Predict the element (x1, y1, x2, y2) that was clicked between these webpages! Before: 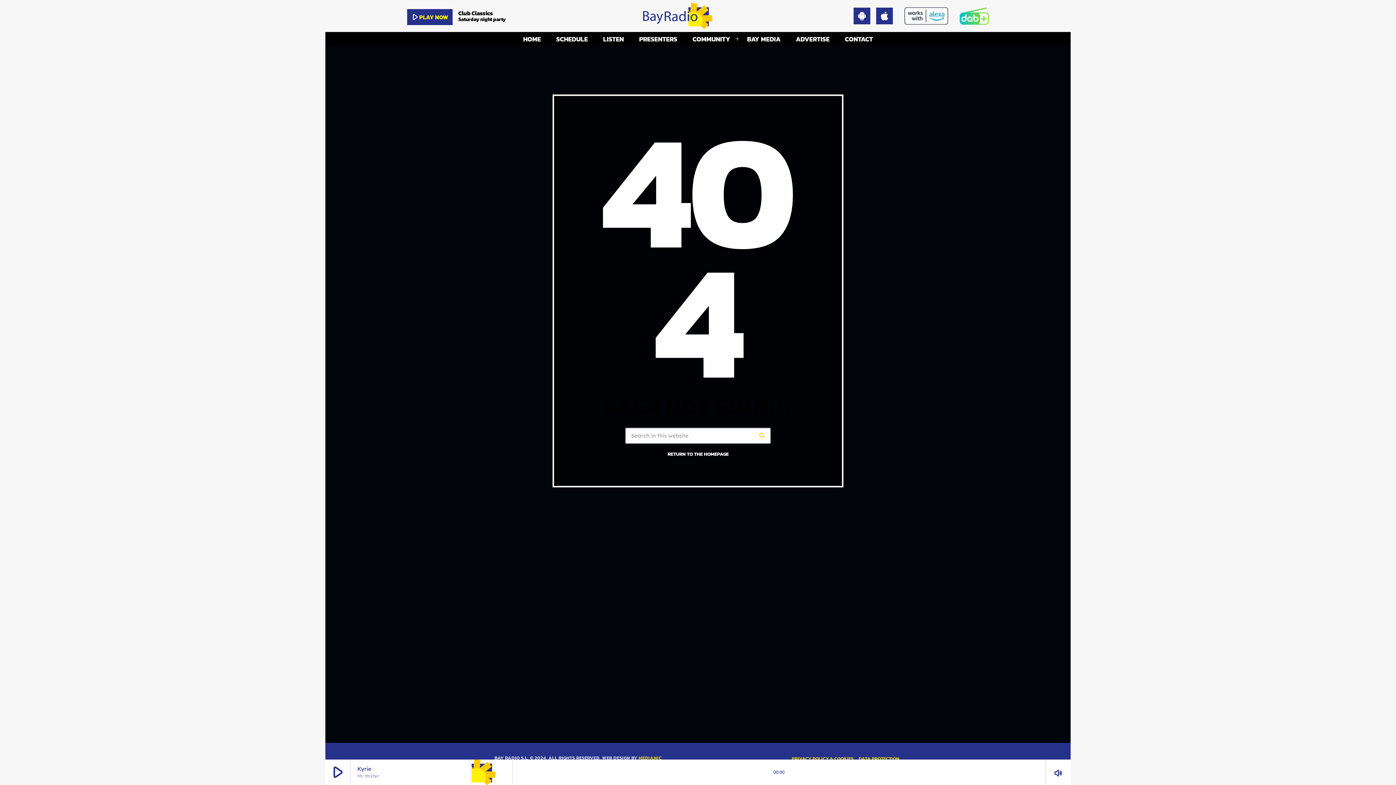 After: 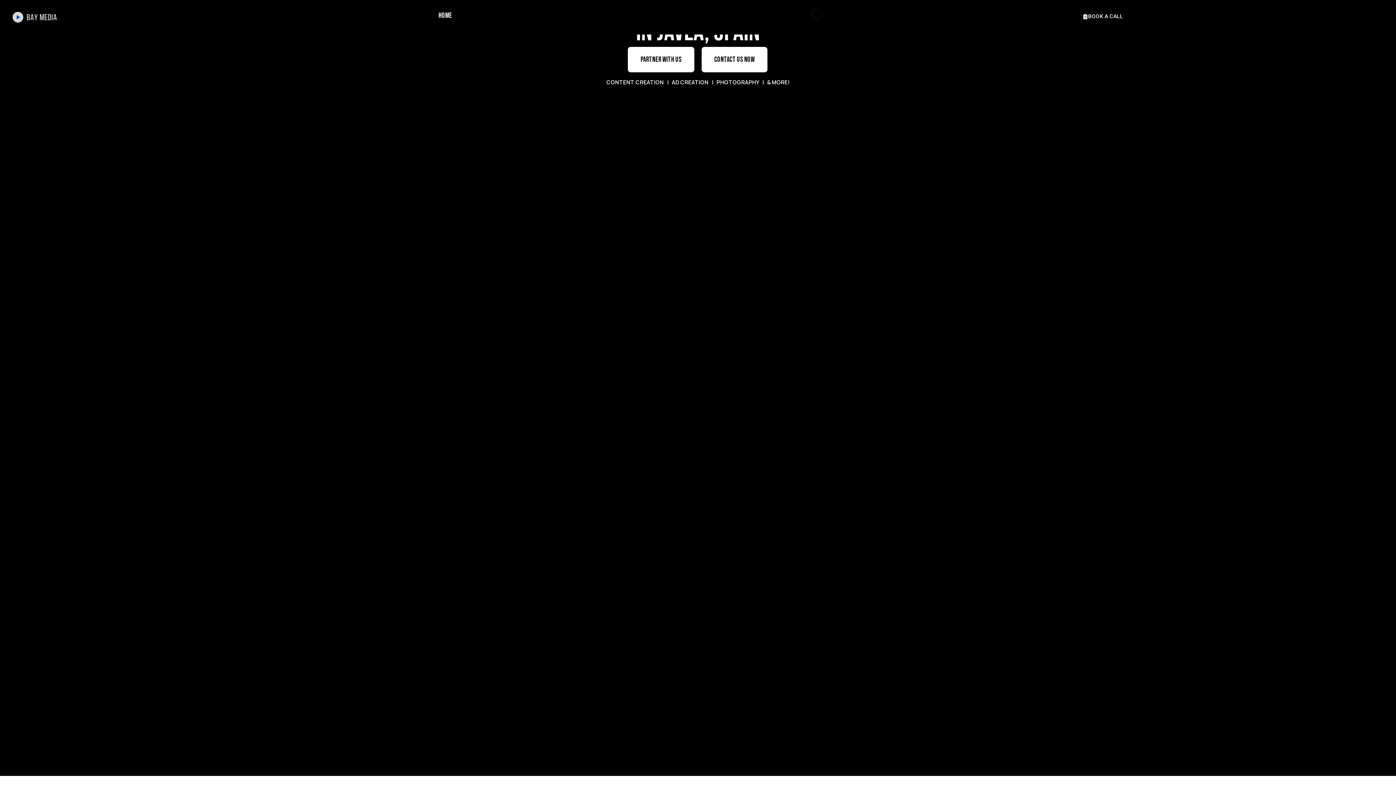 Action: label: BAY MEDIA bbox: (739, 32, 788, 46)